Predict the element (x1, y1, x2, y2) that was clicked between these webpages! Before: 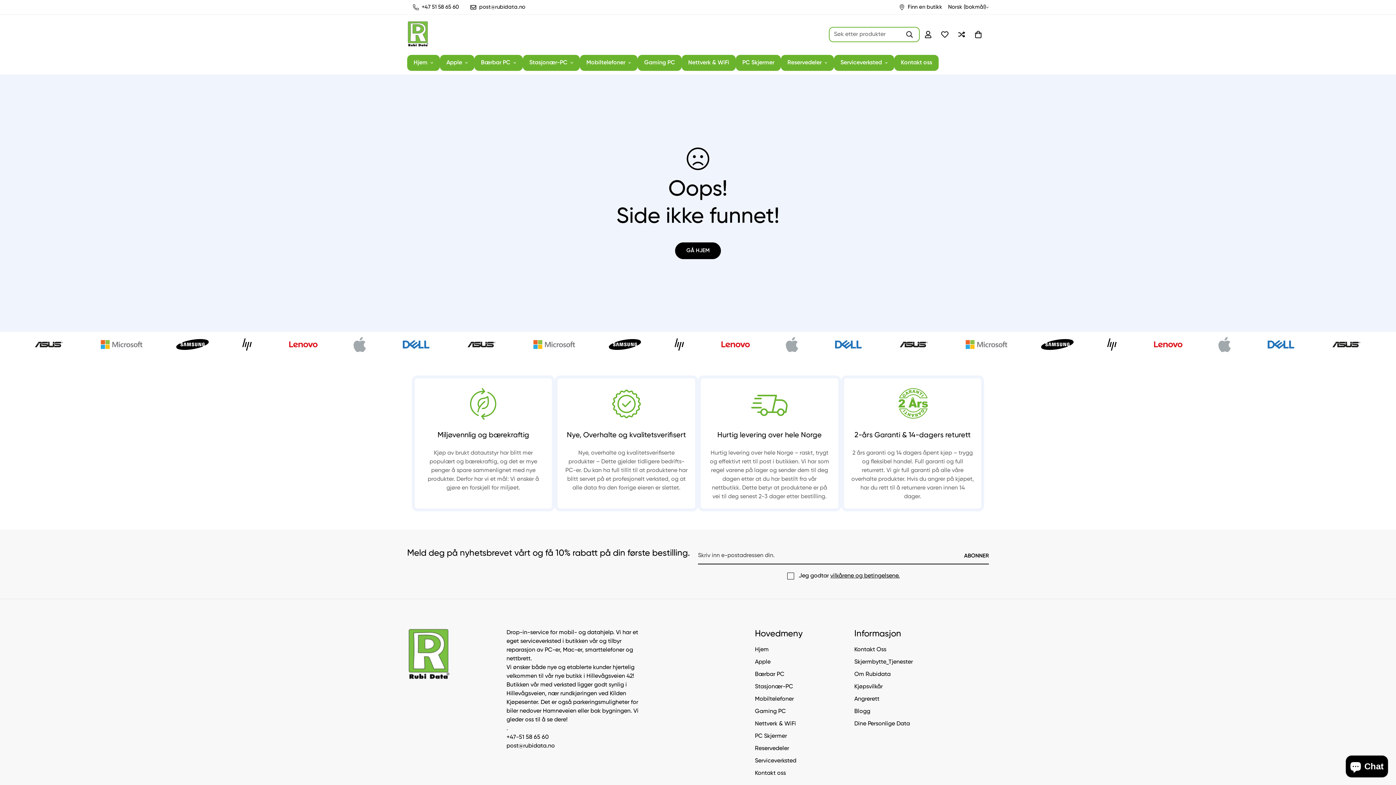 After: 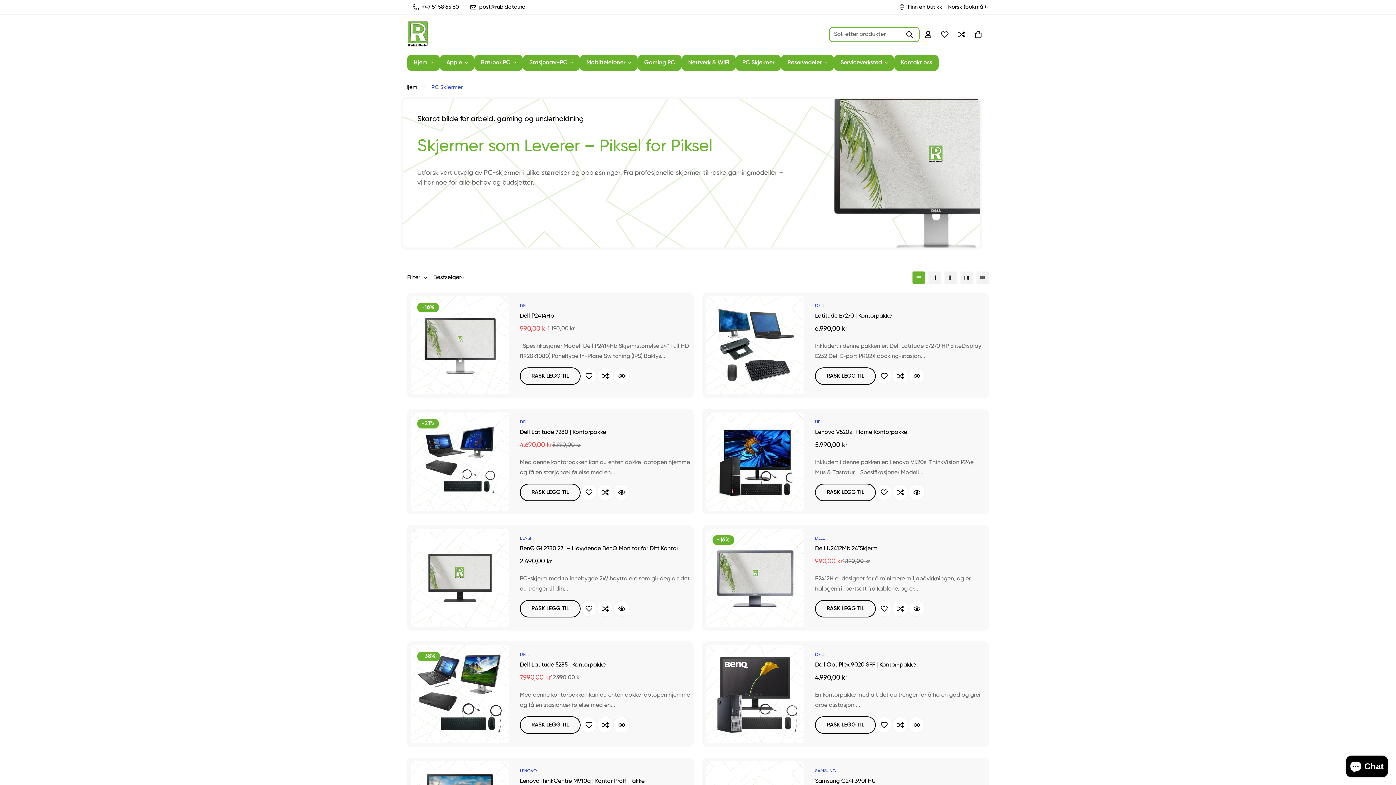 Action: bbox: (755, 733, 787, 739) label: PC Skjermer